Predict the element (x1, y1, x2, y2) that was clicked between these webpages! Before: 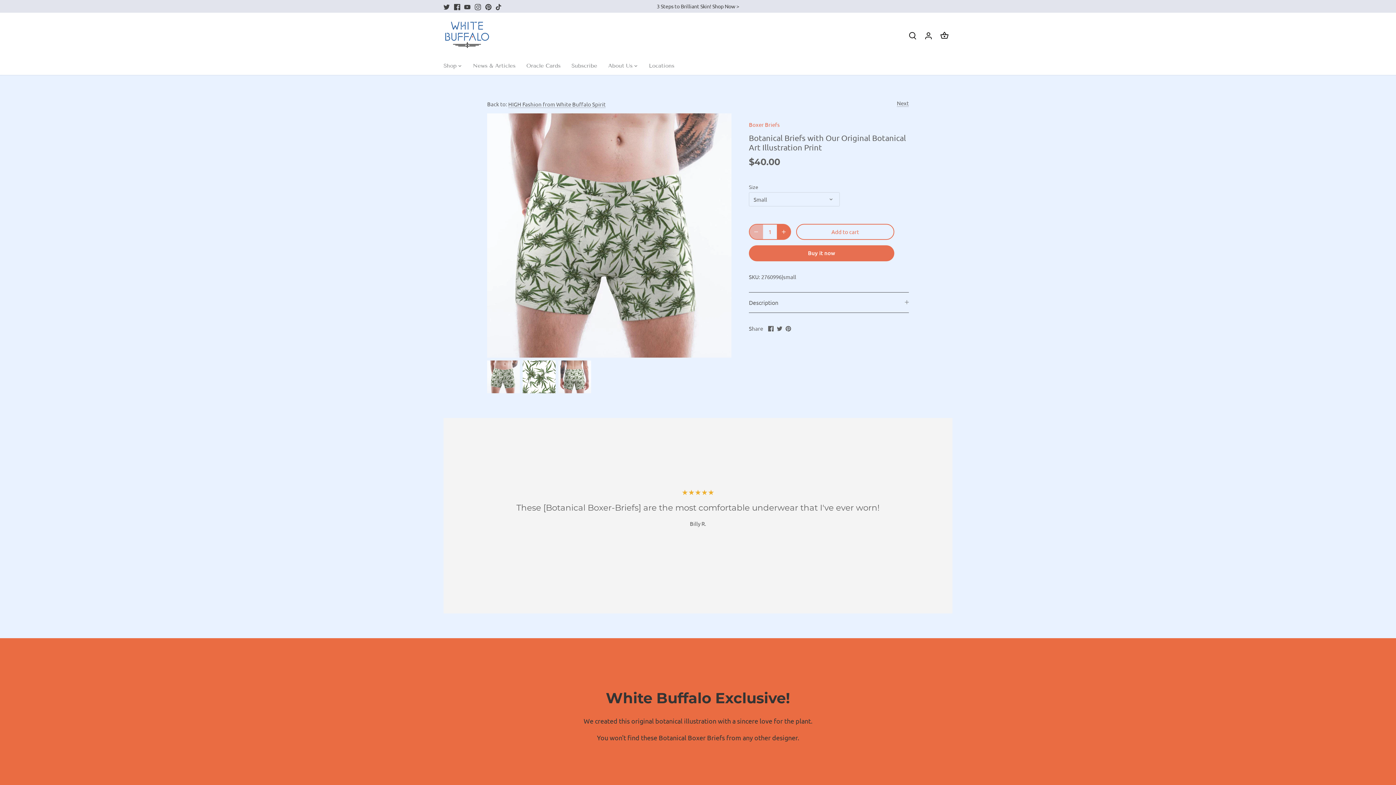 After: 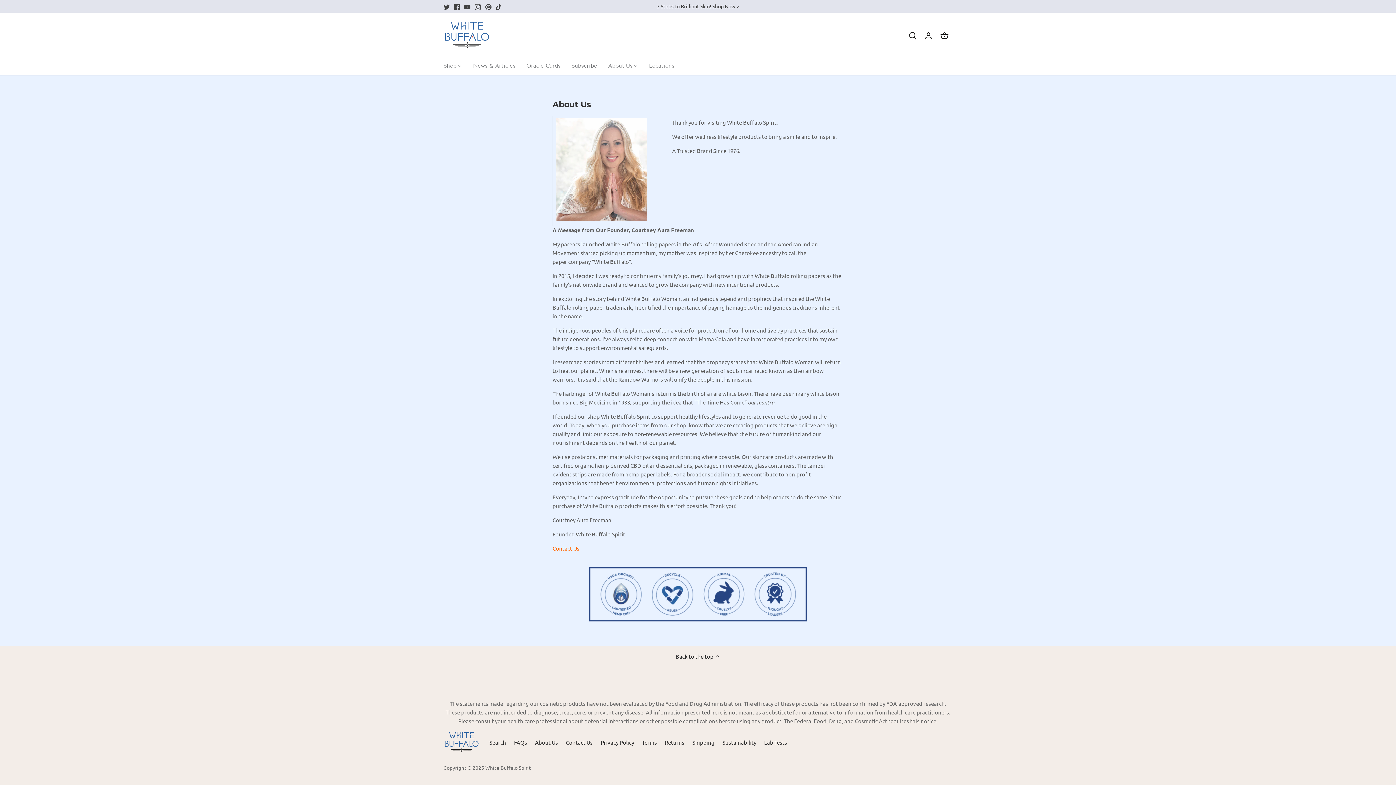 Action: bbox: (602, 57, 638, 74) label: About Us